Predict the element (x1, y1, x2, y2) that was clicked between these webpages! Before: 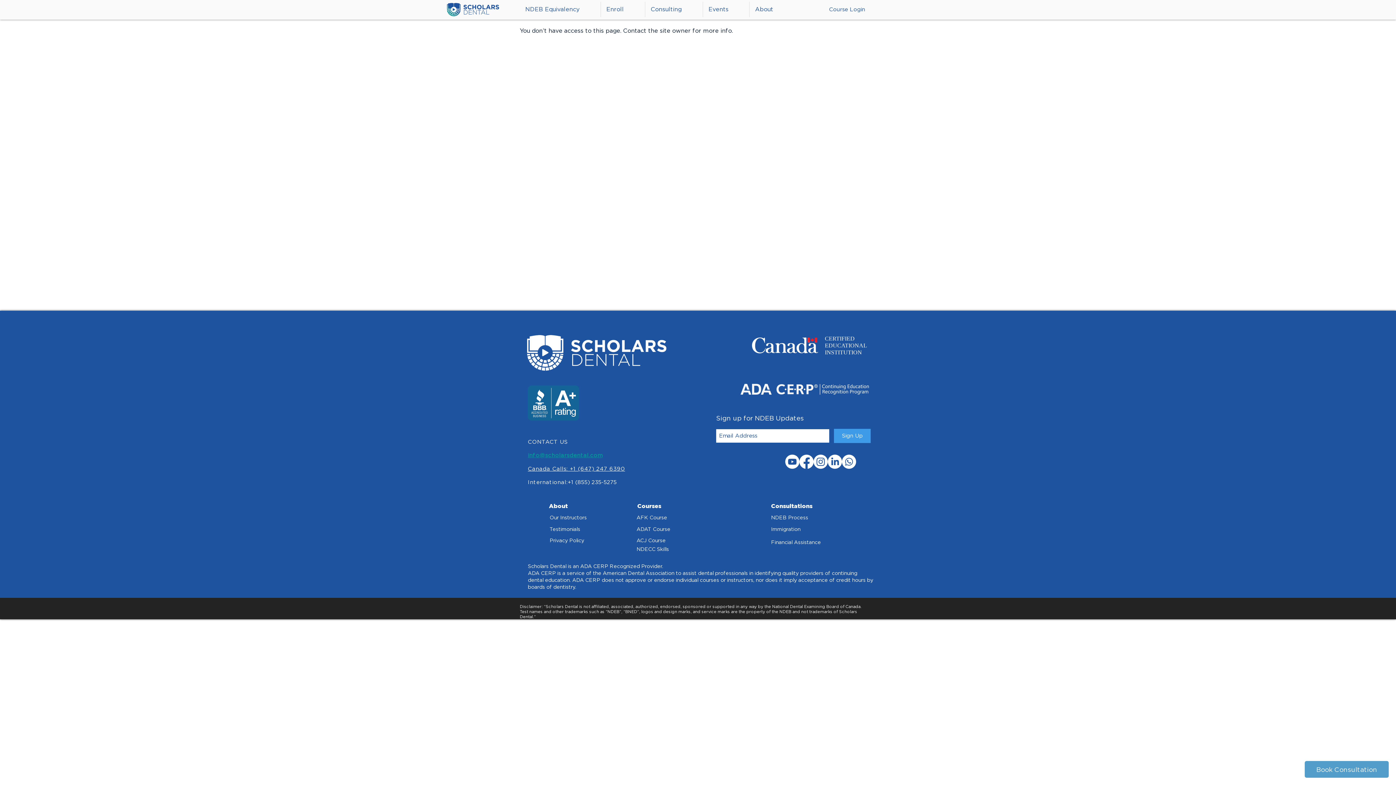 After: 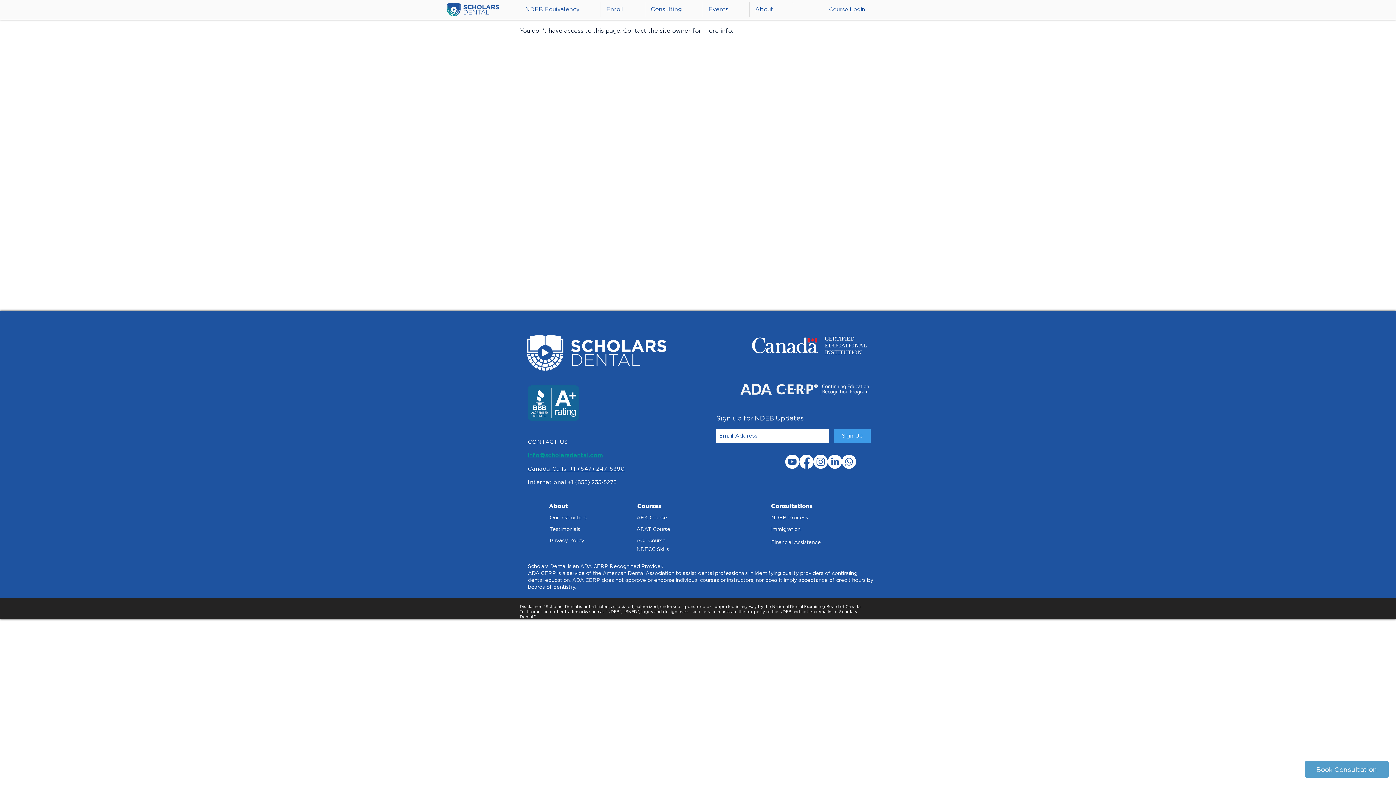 Action: label: NDEB Equivalency bbox: (520, 1, 600, 17)